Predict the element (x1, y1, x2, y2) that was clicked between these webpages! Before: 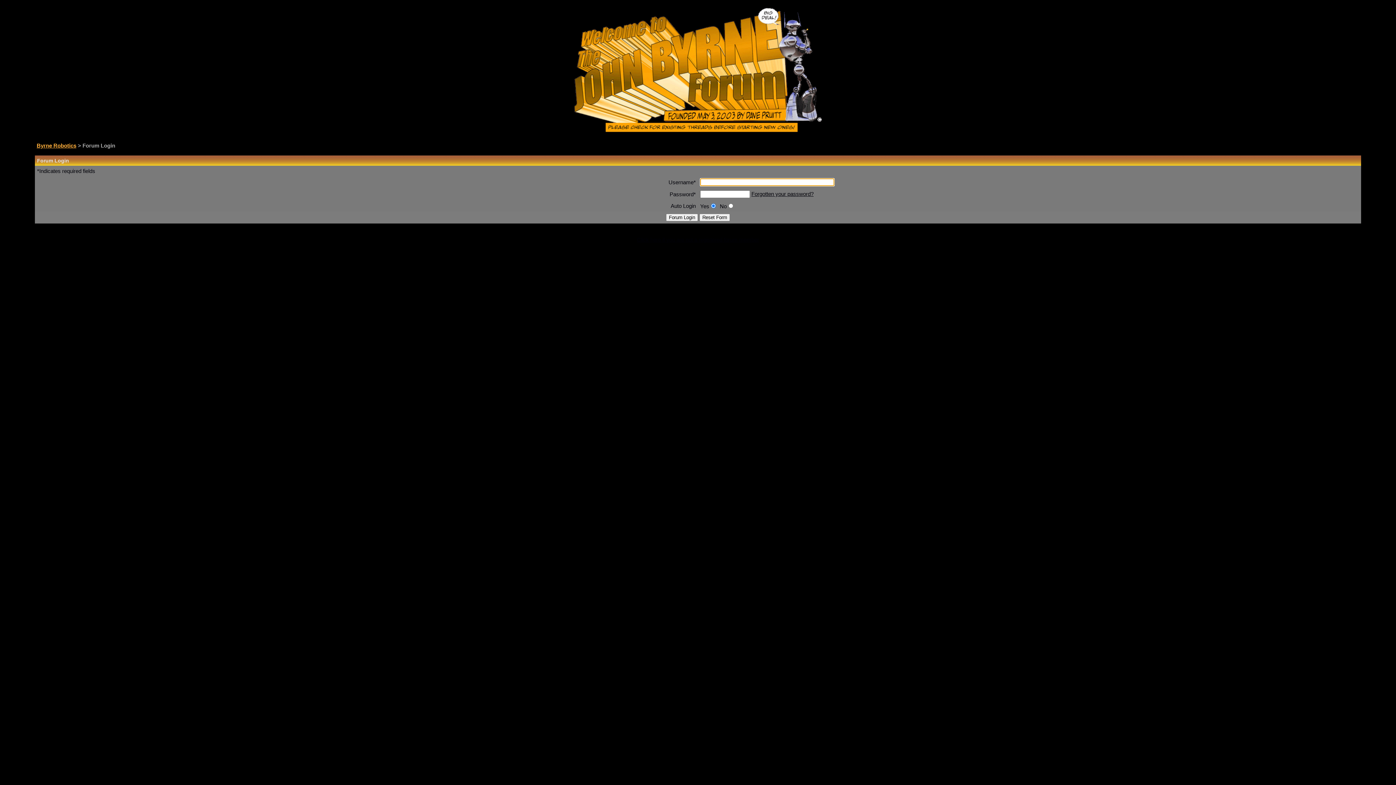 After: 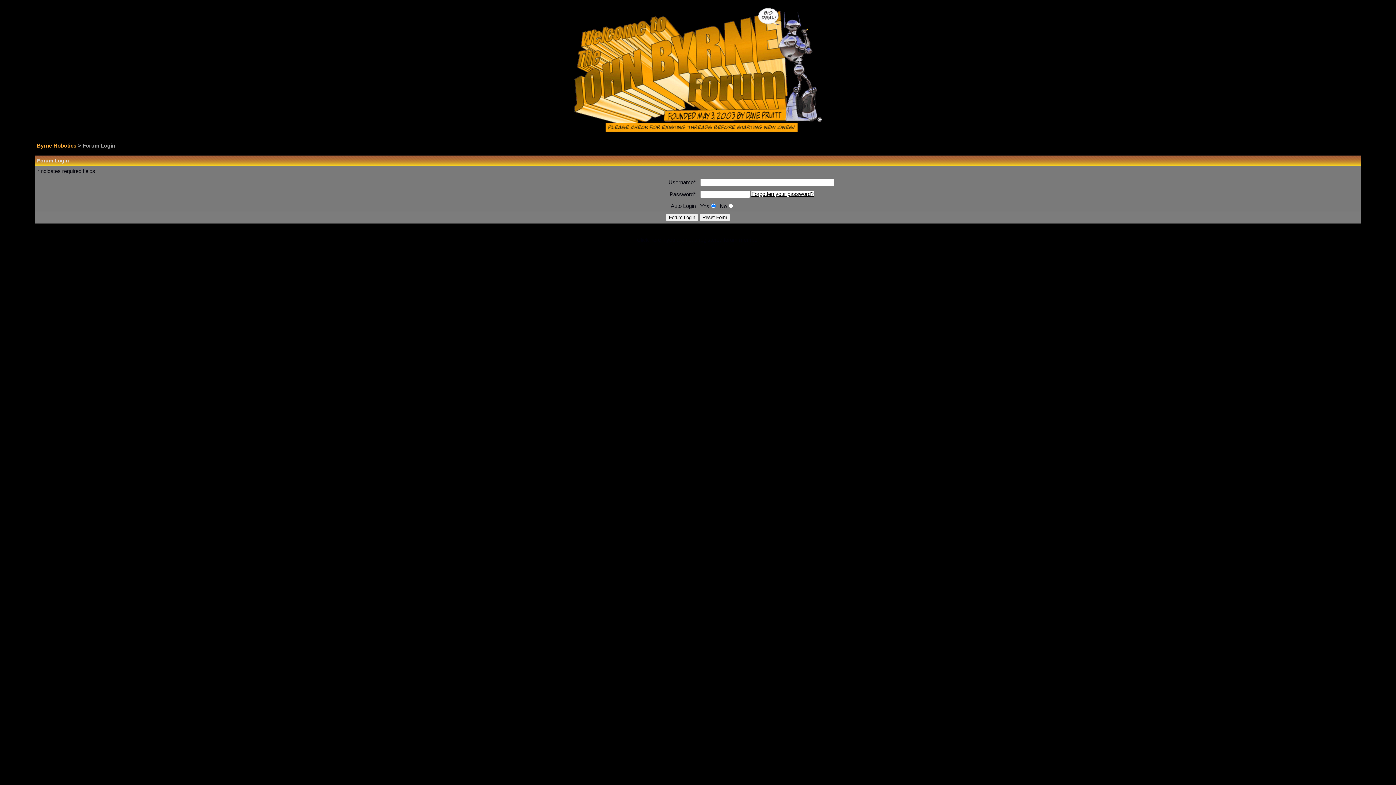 Action: label: Forgotten your password? bbox: (751, 190, 813, 197)